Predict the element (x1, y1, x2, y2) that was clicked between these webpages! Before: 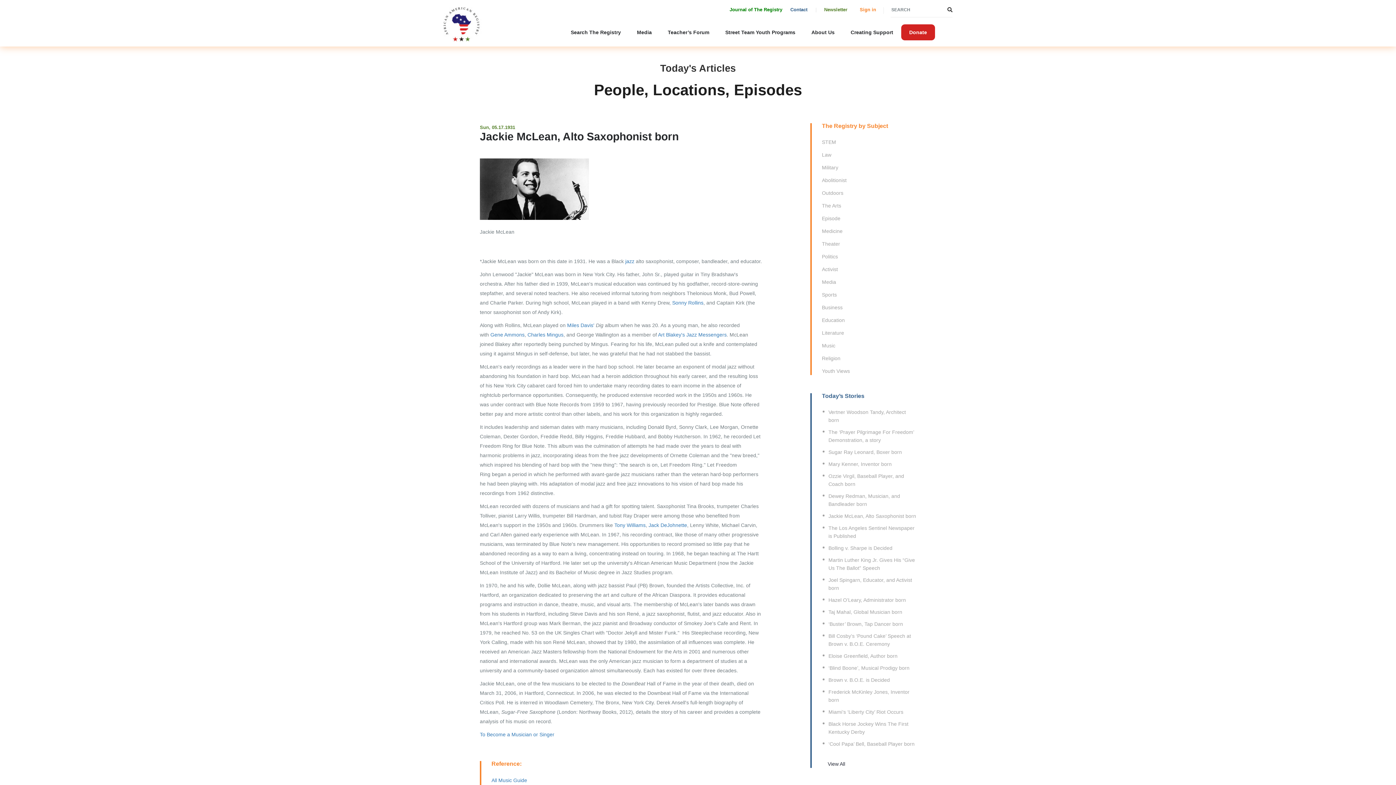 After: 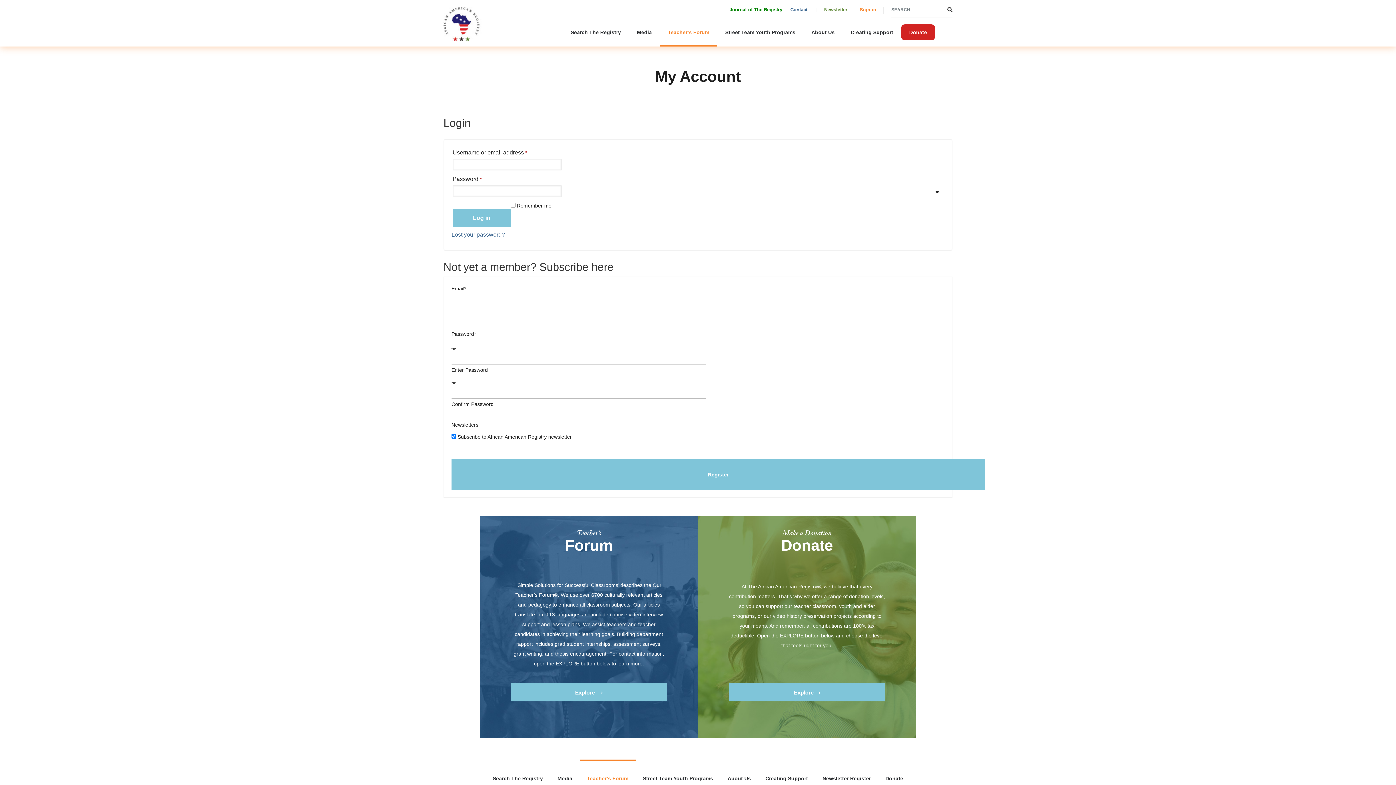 Action: label: Sign in bbox: (860, 6, 889, 12)